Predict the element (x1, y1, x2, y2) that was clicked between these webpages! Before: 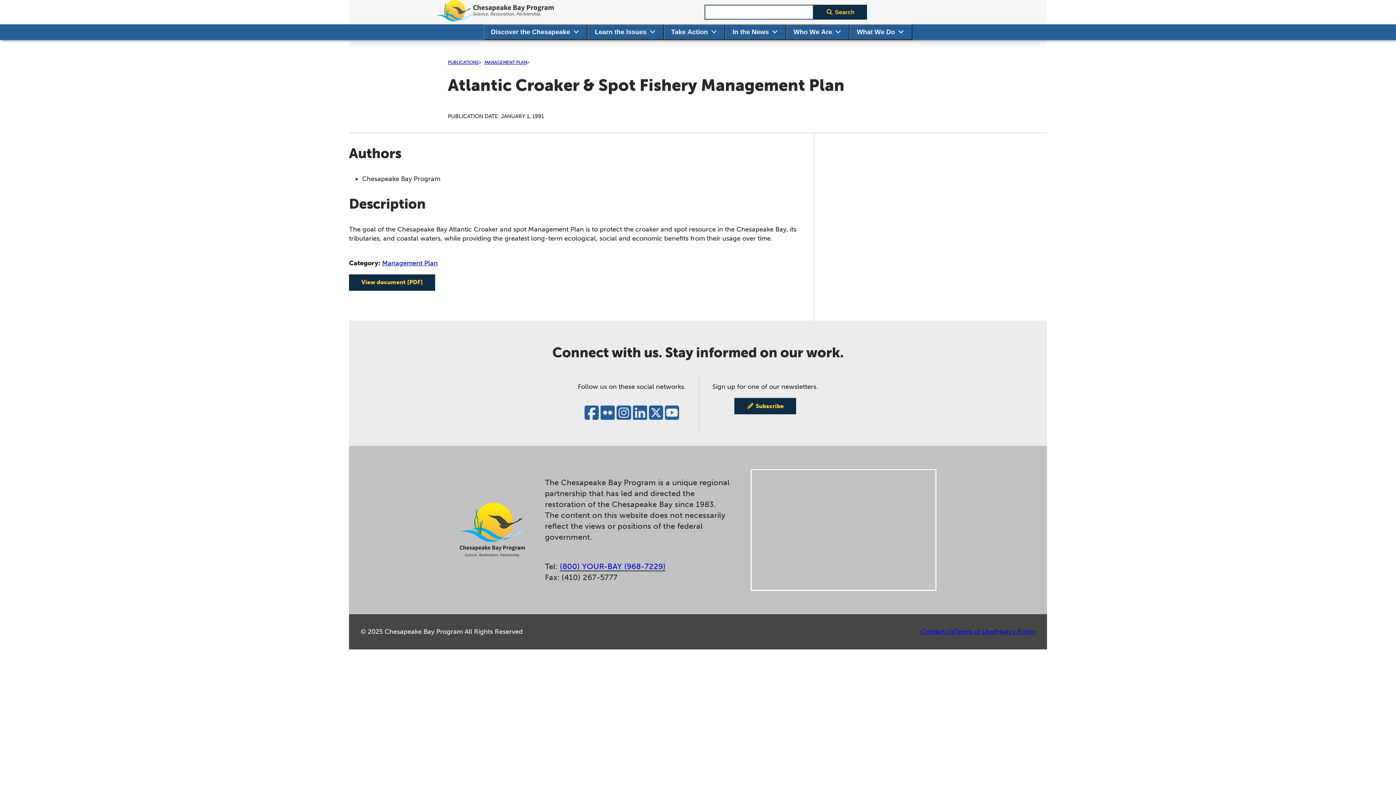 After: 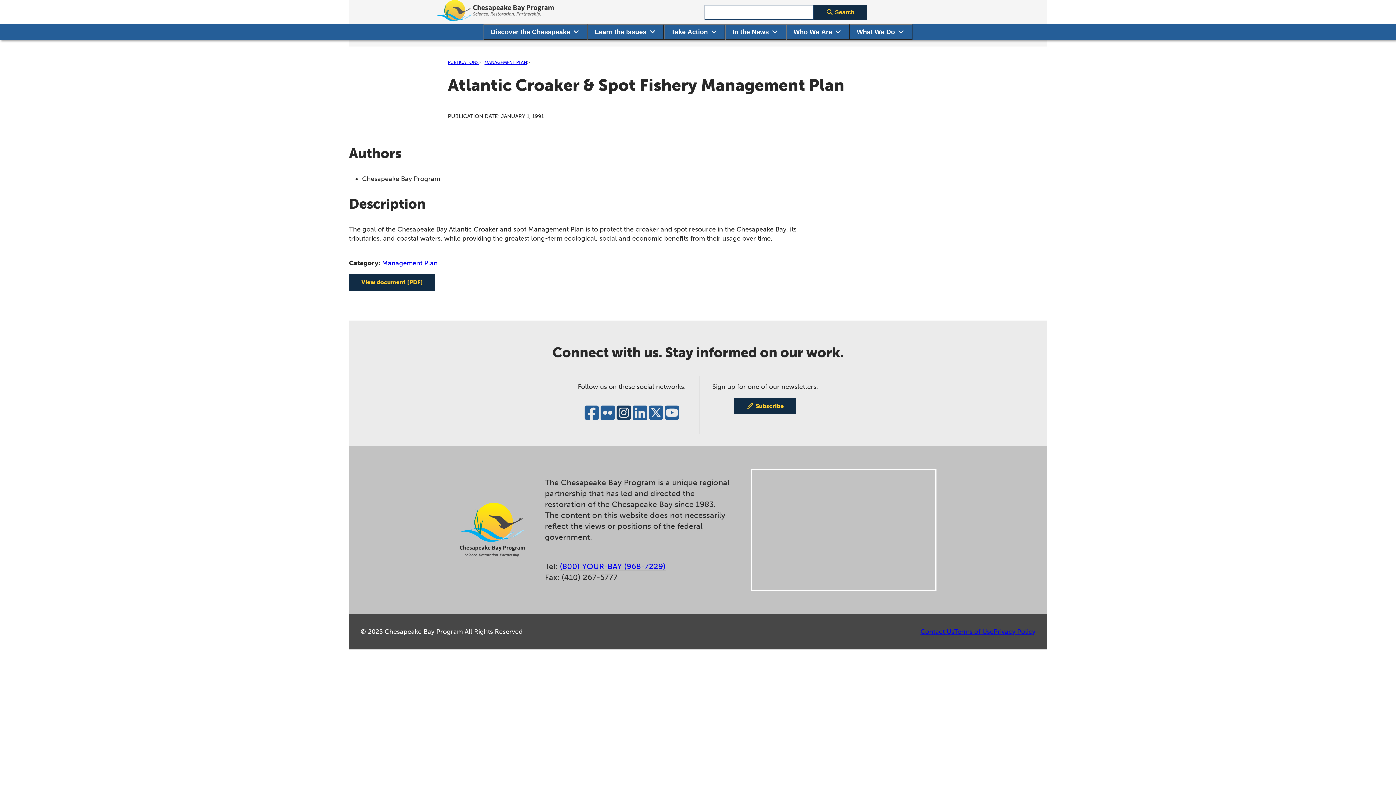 Action: bbox: (616, 404, 631, 421)